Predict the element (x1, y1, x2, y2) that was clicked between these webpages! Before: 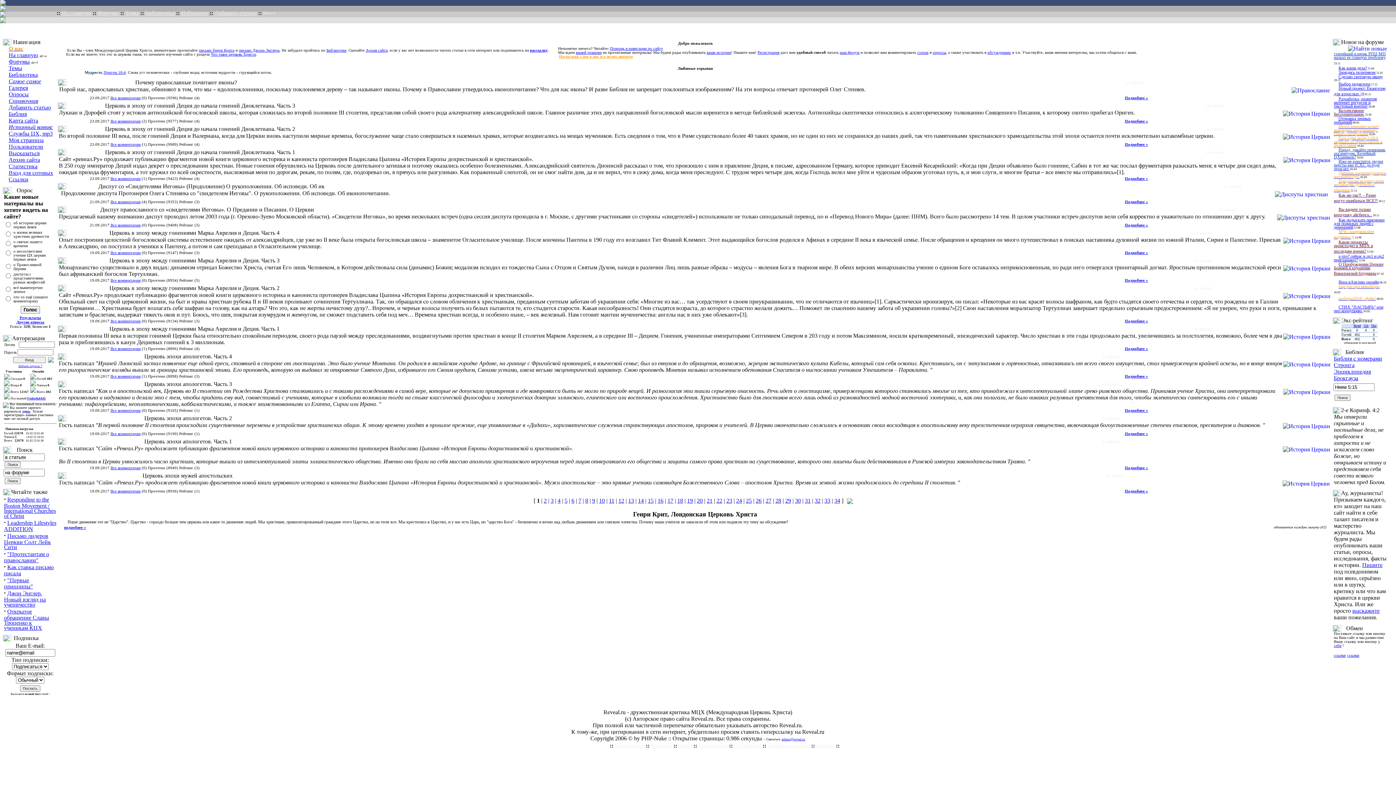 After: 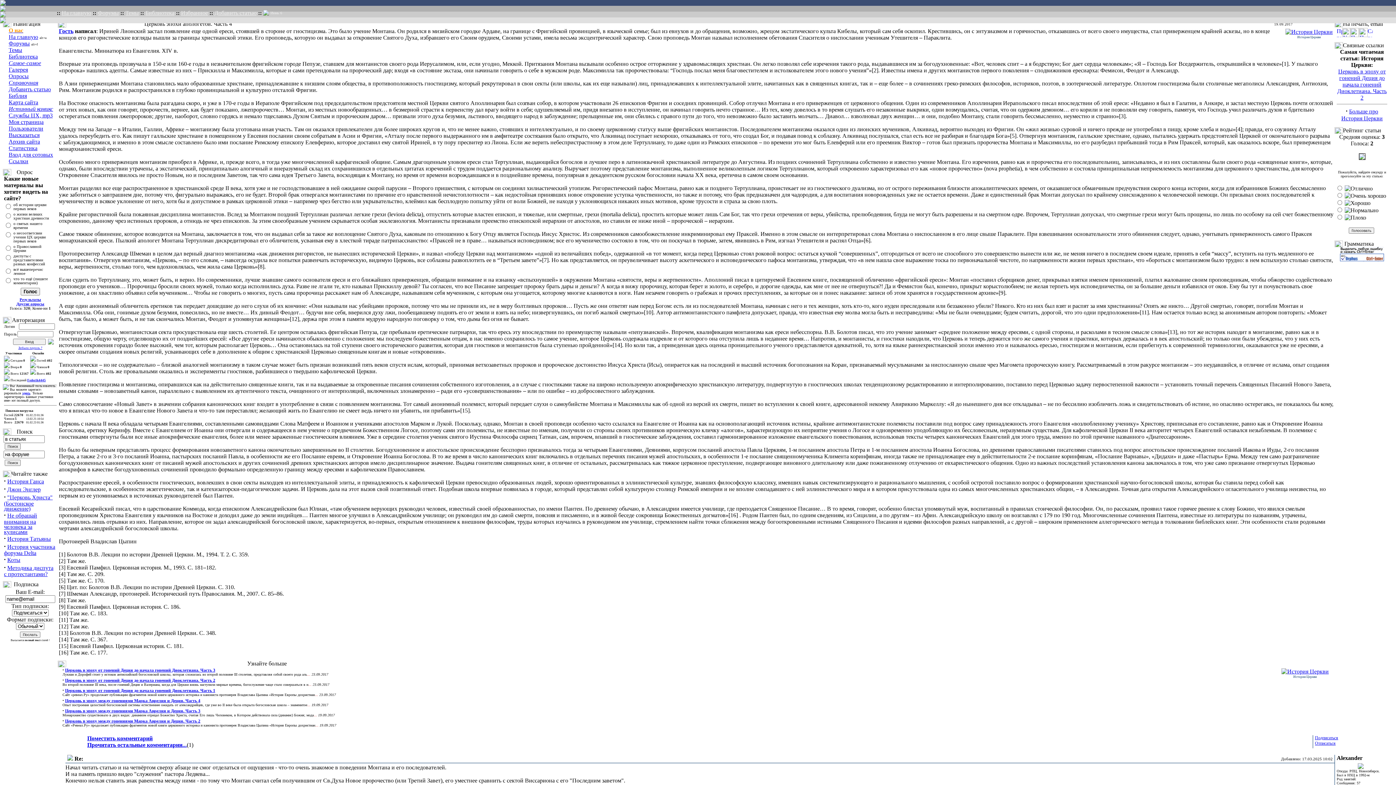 Action: bbox: (57, 354, 66, 361)